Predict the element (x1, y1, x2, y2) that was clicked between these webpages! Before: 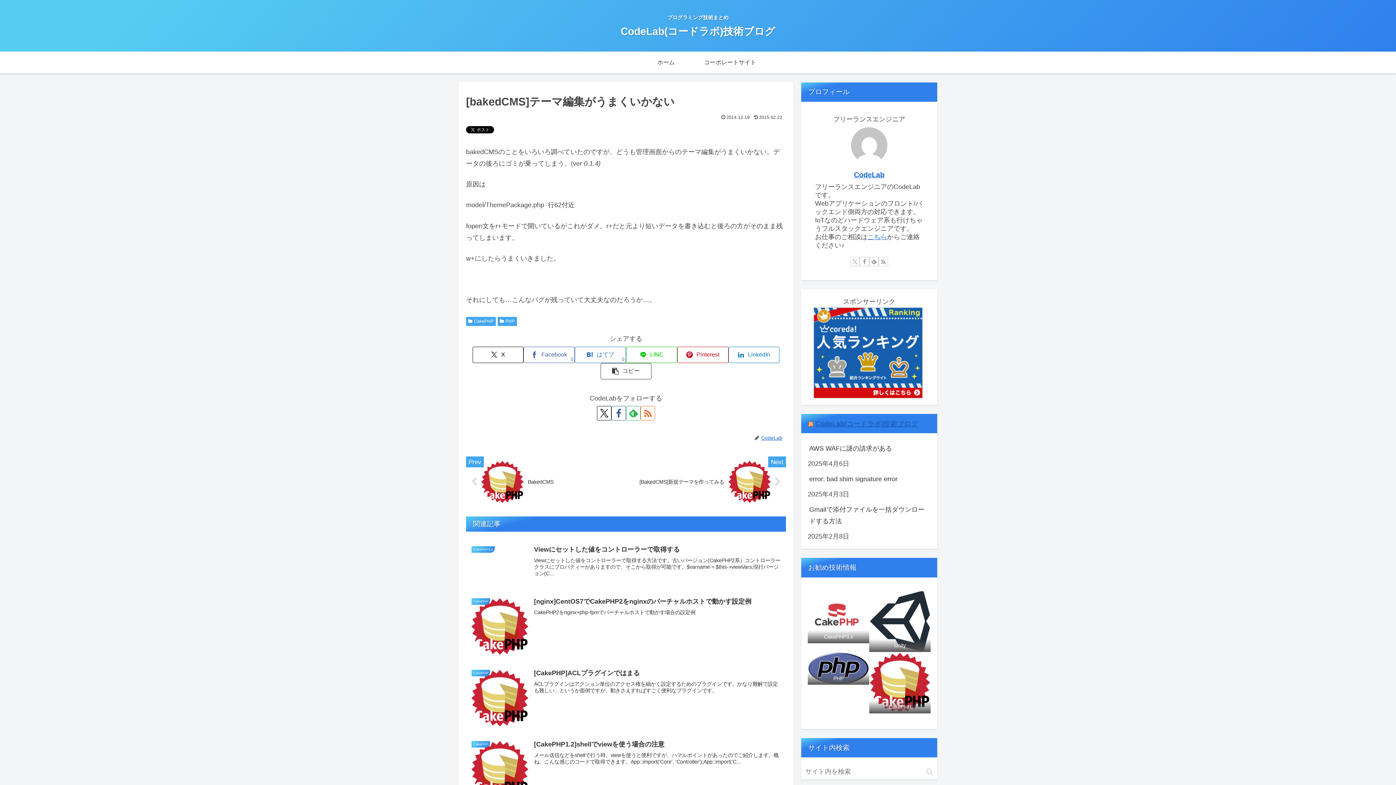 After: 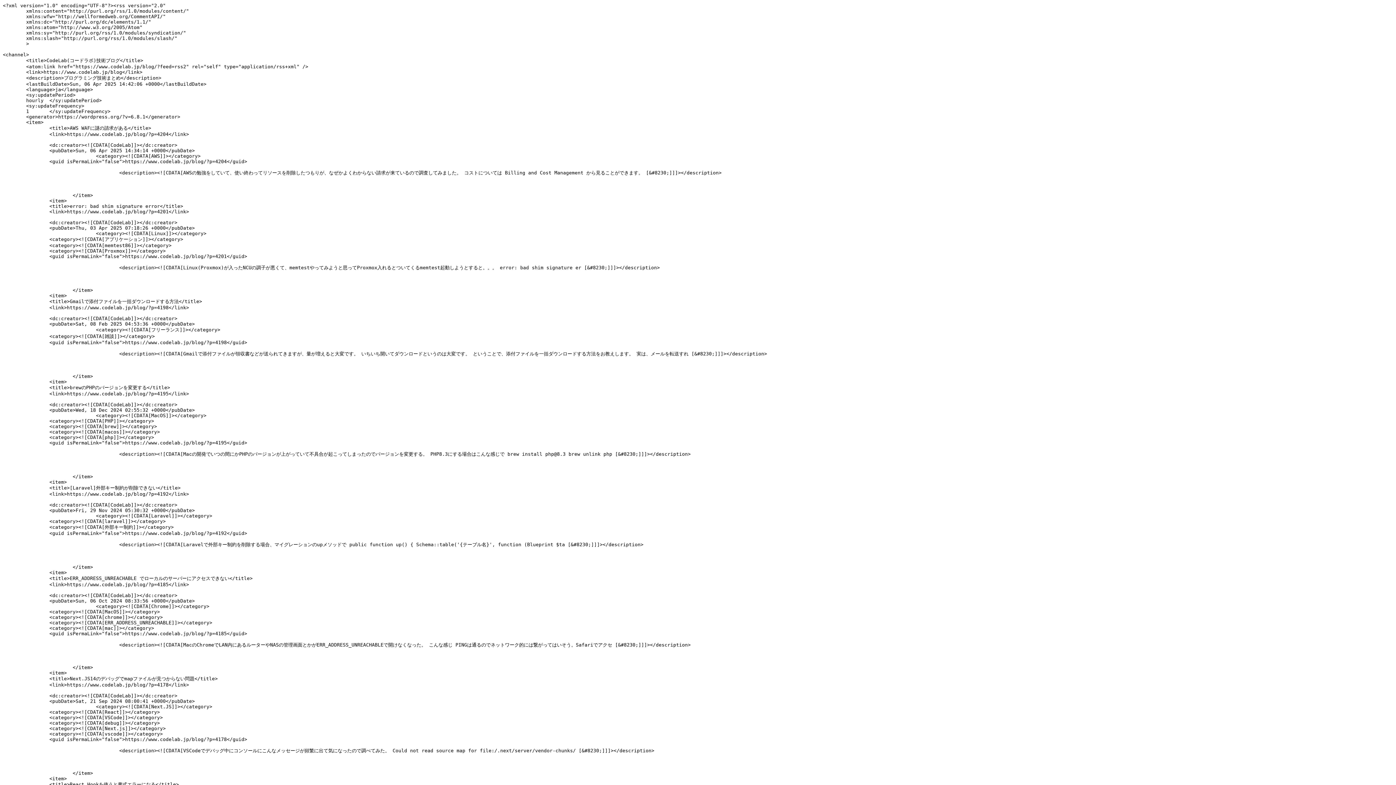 Action: bbox: (808, 419, 813, 427)